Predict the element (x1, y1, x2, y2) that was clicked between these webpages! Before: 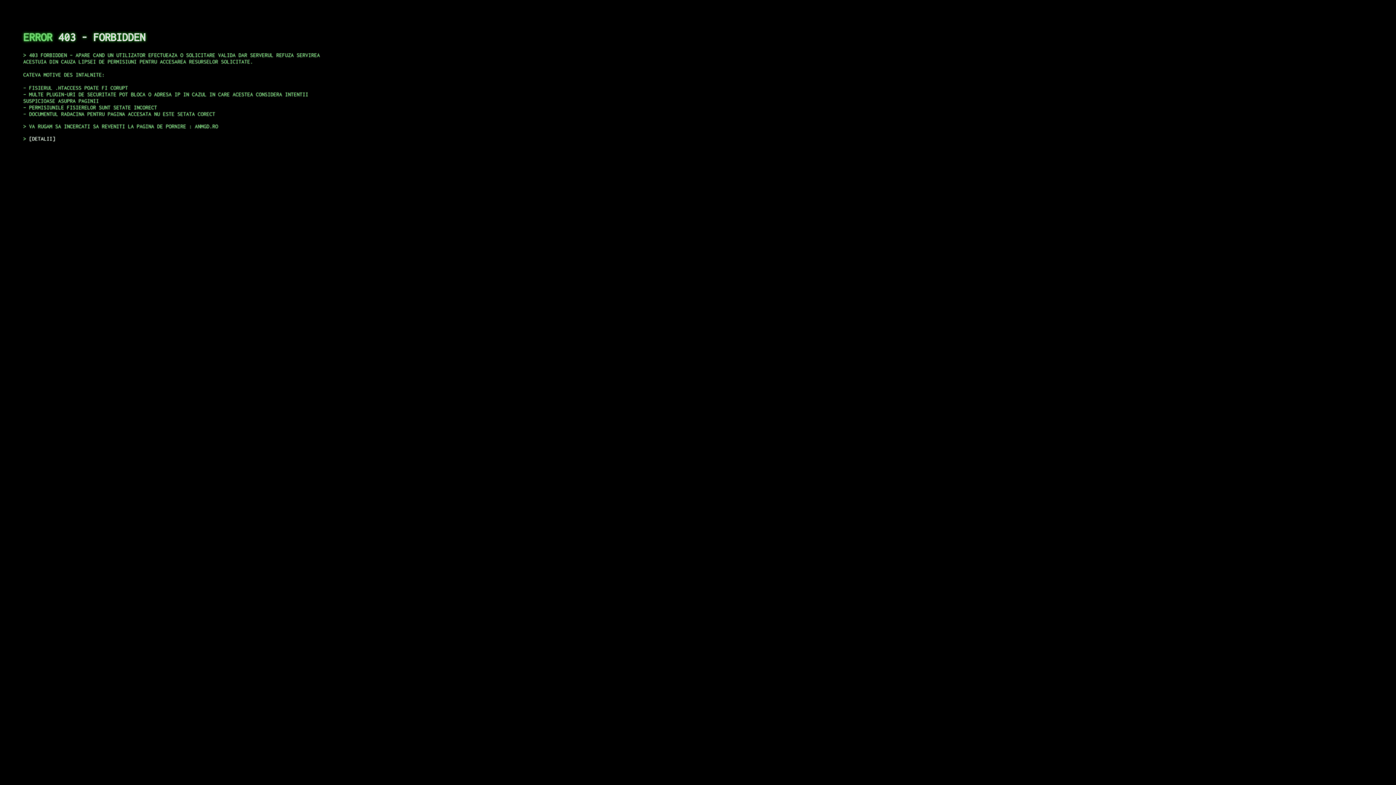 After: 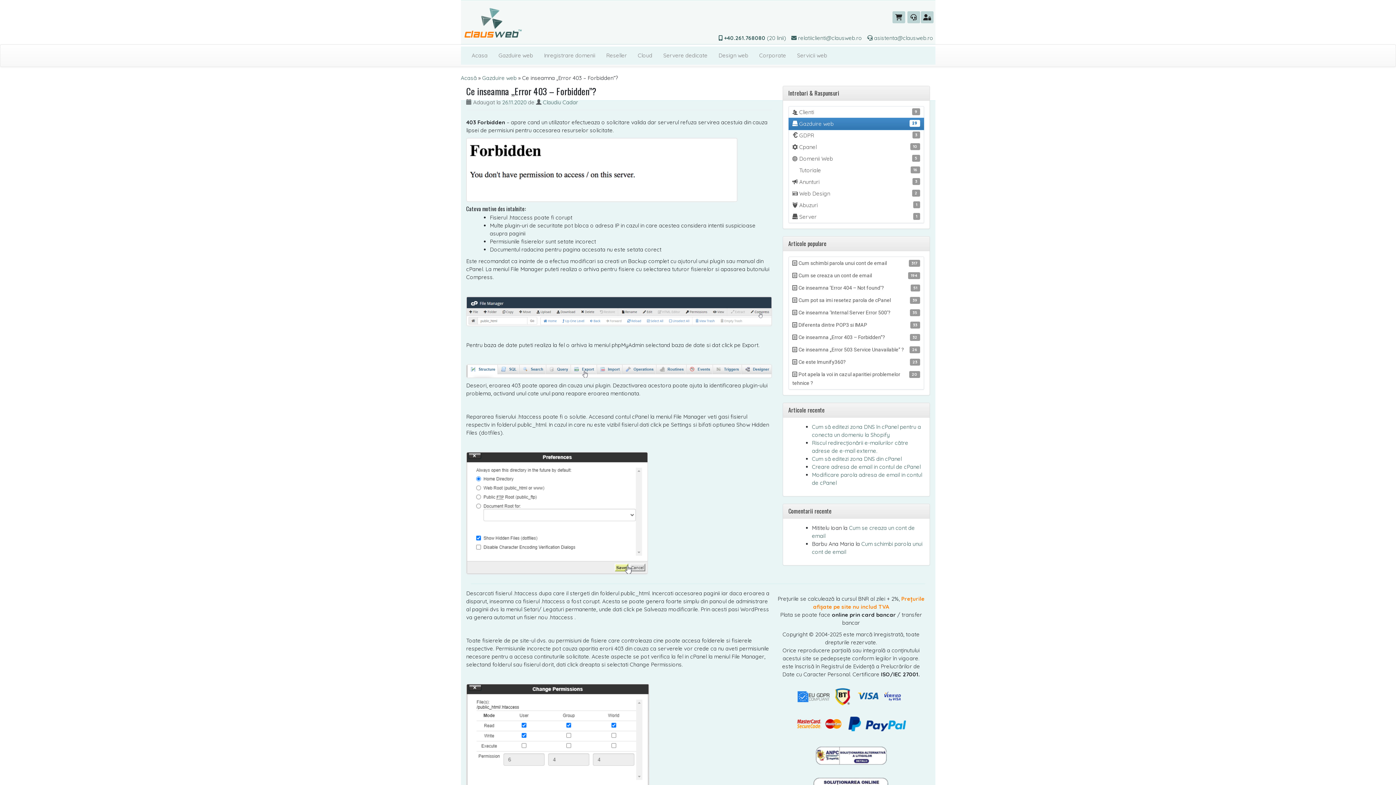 Action: label: DETALII bbox: (29, 135, 55, 141)